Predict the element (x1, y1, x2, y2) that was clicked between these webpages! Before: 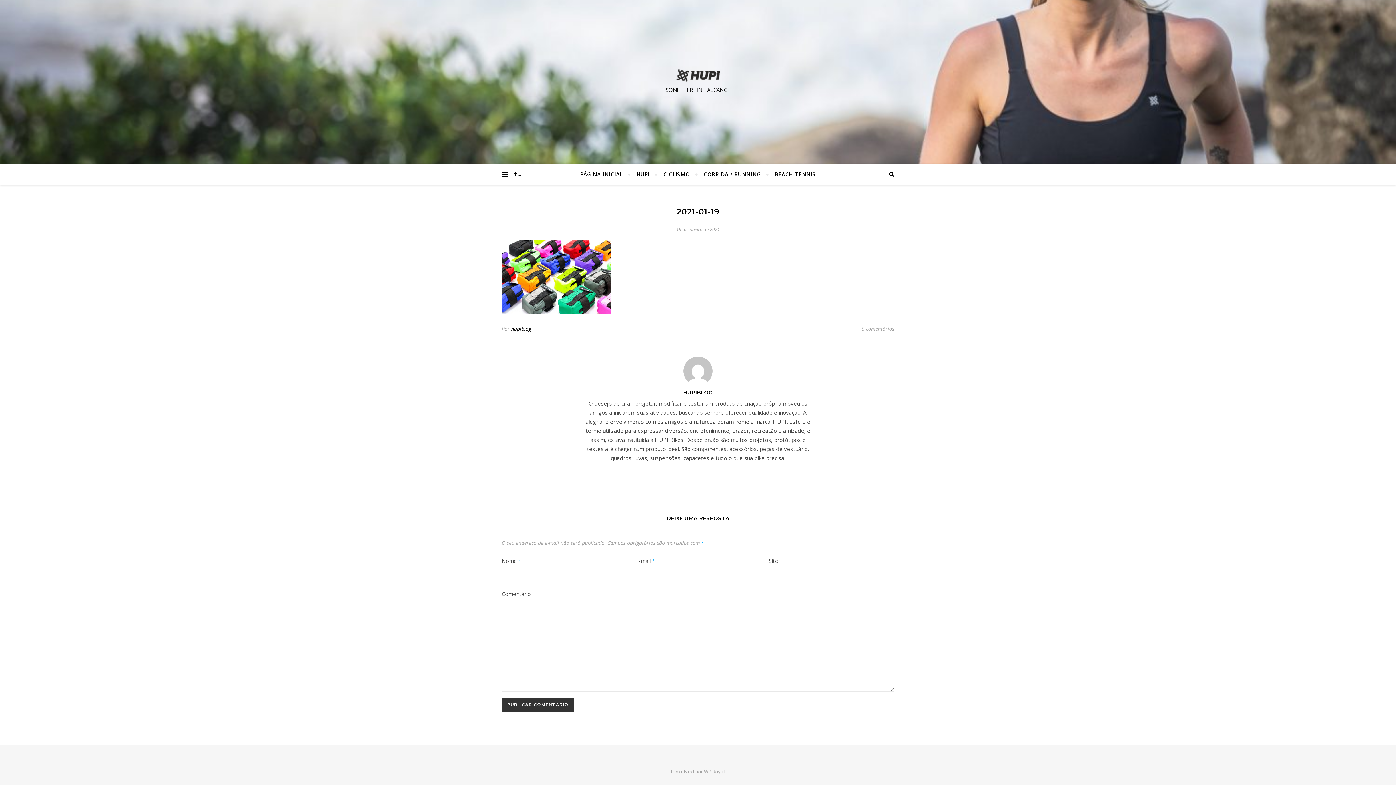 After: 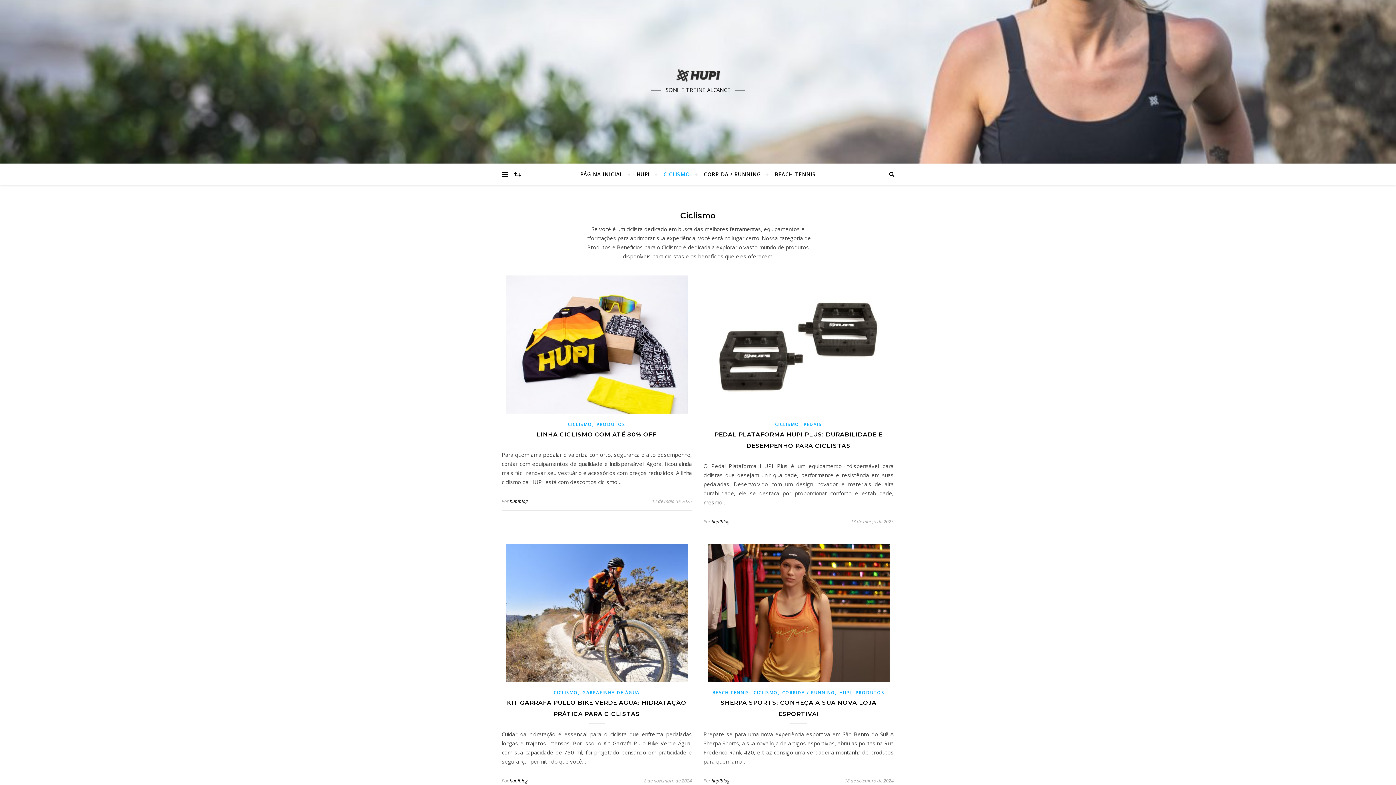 Action: label: CICLISMO bbox: (657, 163, 696, 185)